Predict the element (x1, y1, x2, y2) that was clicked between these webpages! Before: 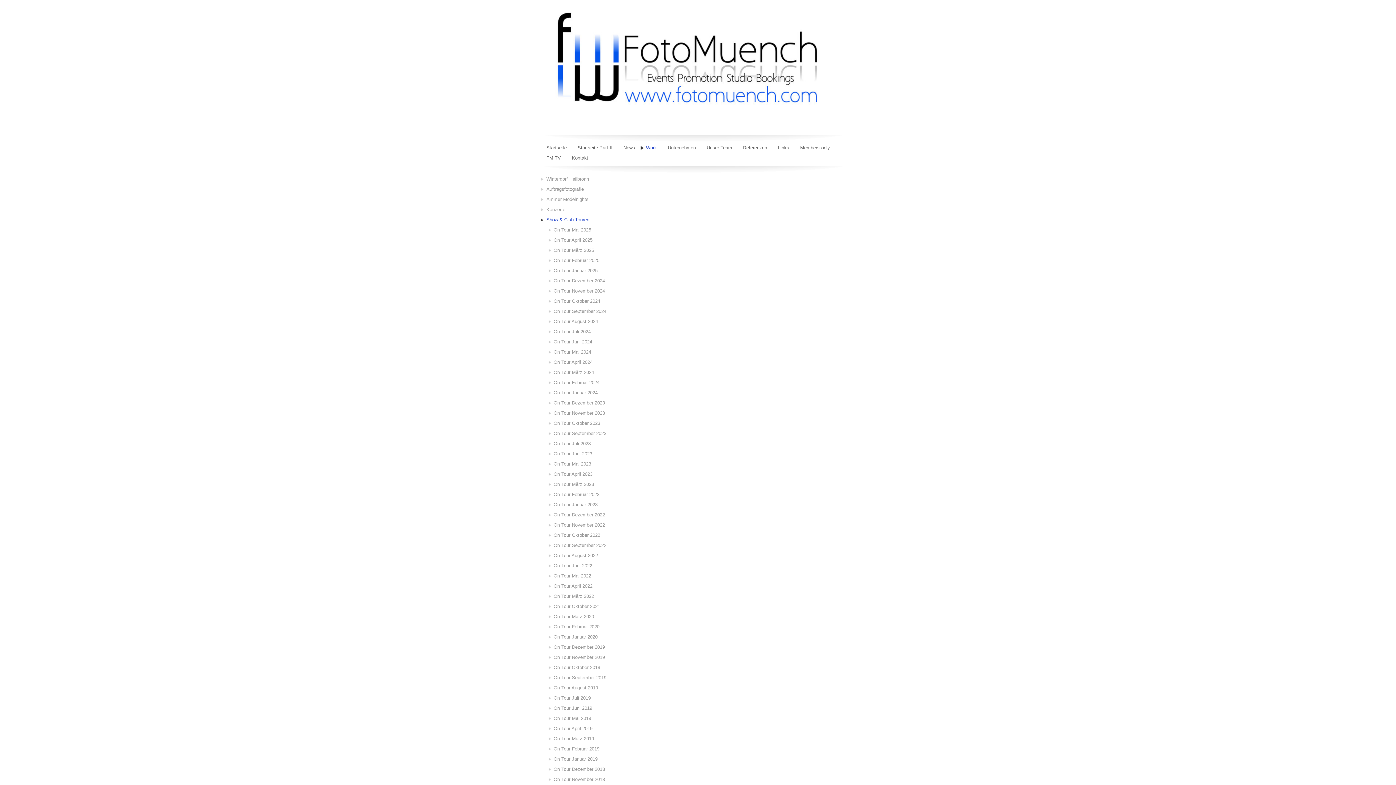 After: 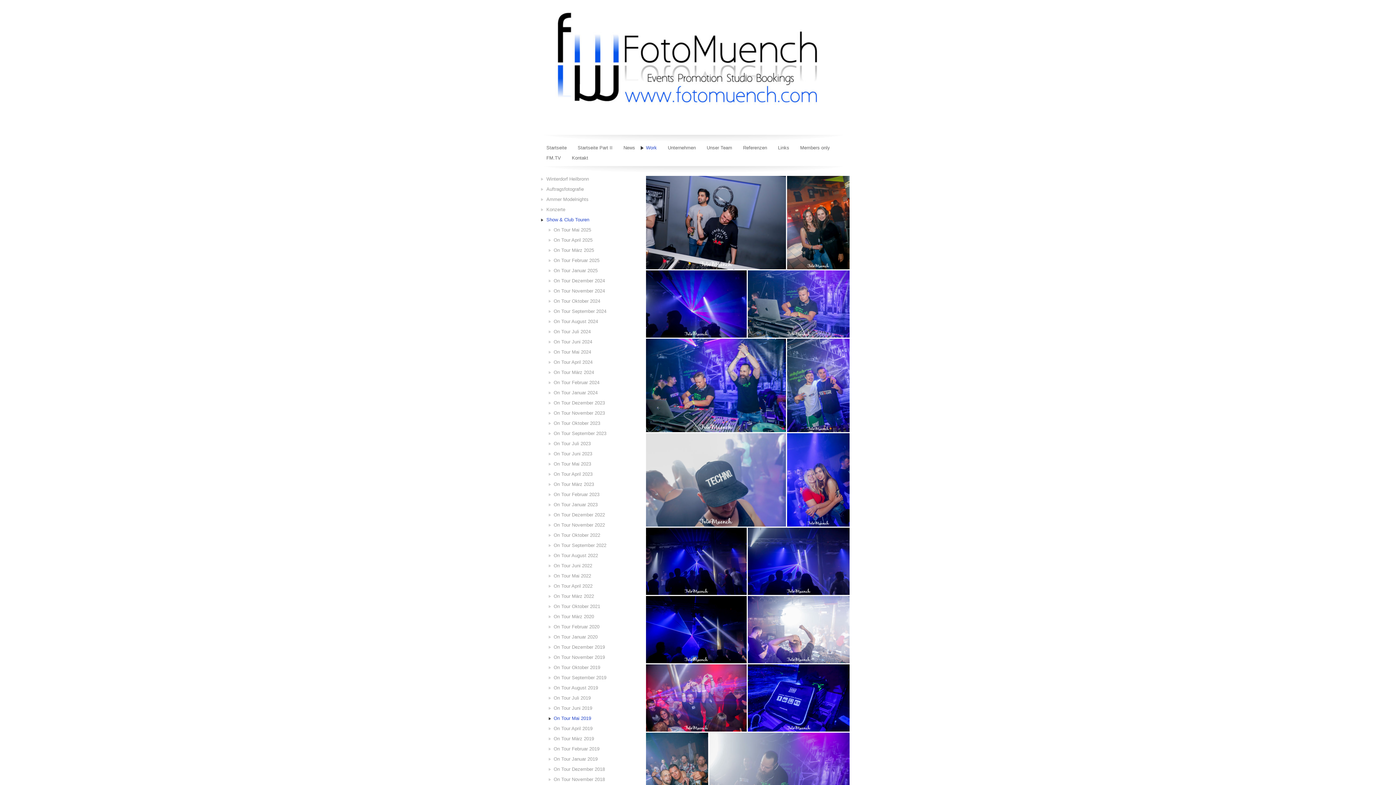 Action: bbox: (541, 713, 614, 724) label: On Tour Mai 2019